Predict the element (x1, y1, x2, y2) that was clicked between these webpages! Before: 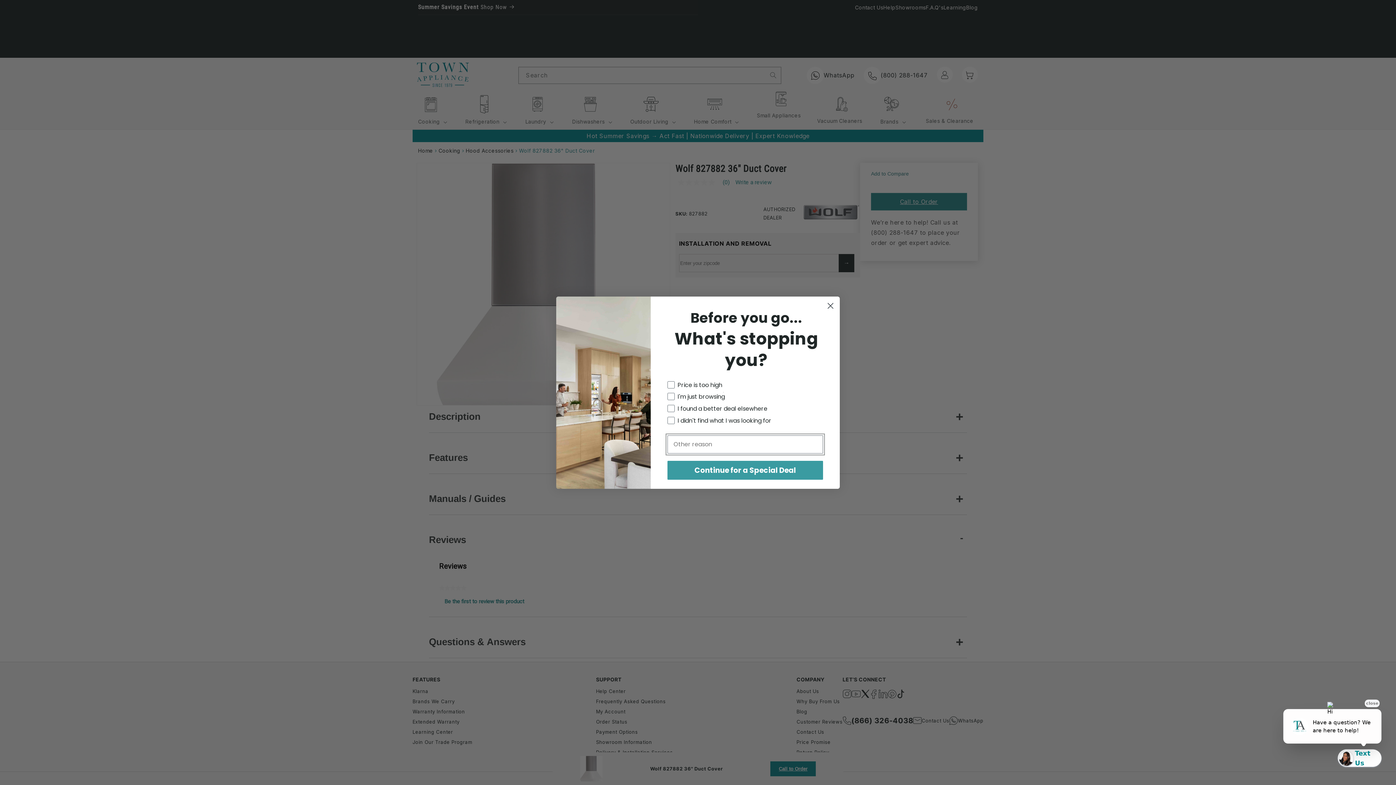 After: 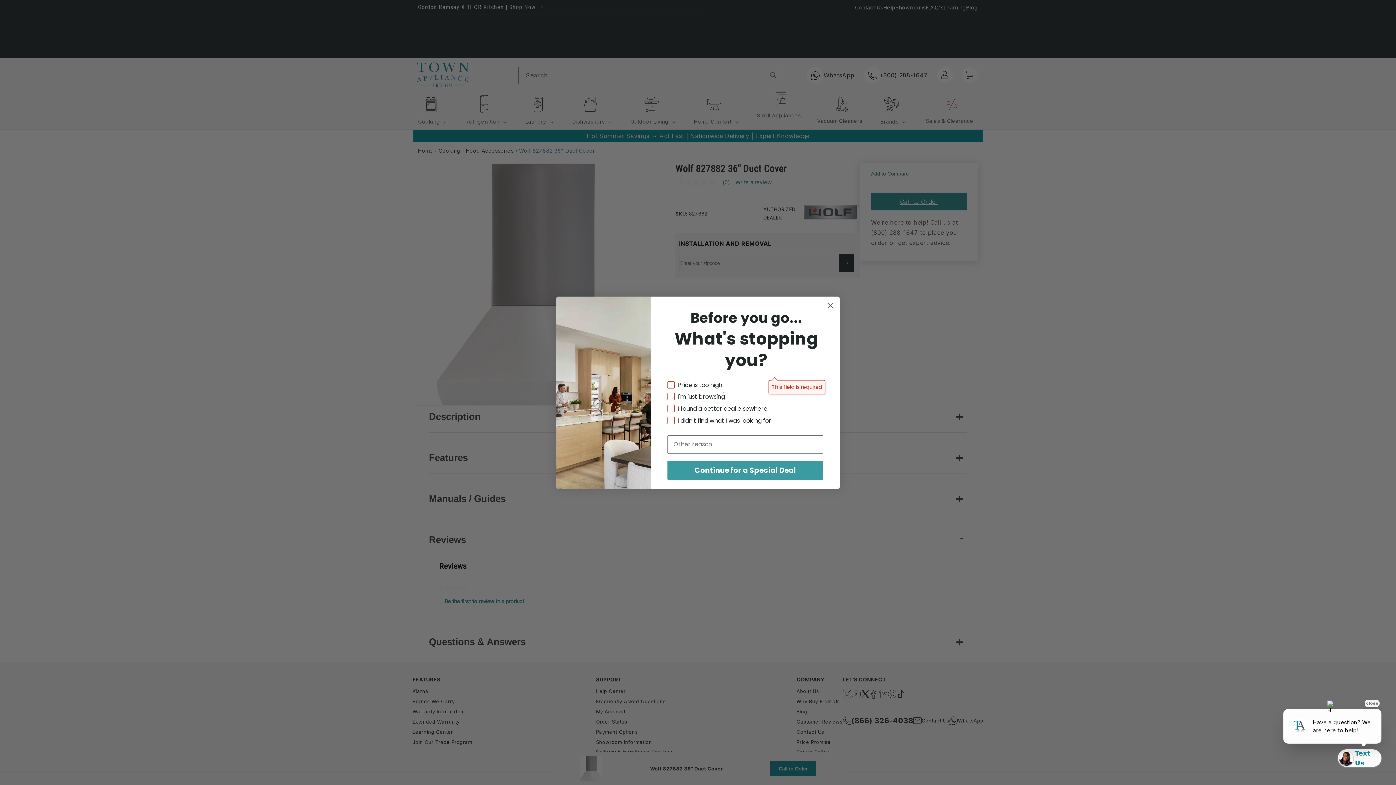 Action: bbox: (667, 460, 823, 479) label: Continue for a Special Deal